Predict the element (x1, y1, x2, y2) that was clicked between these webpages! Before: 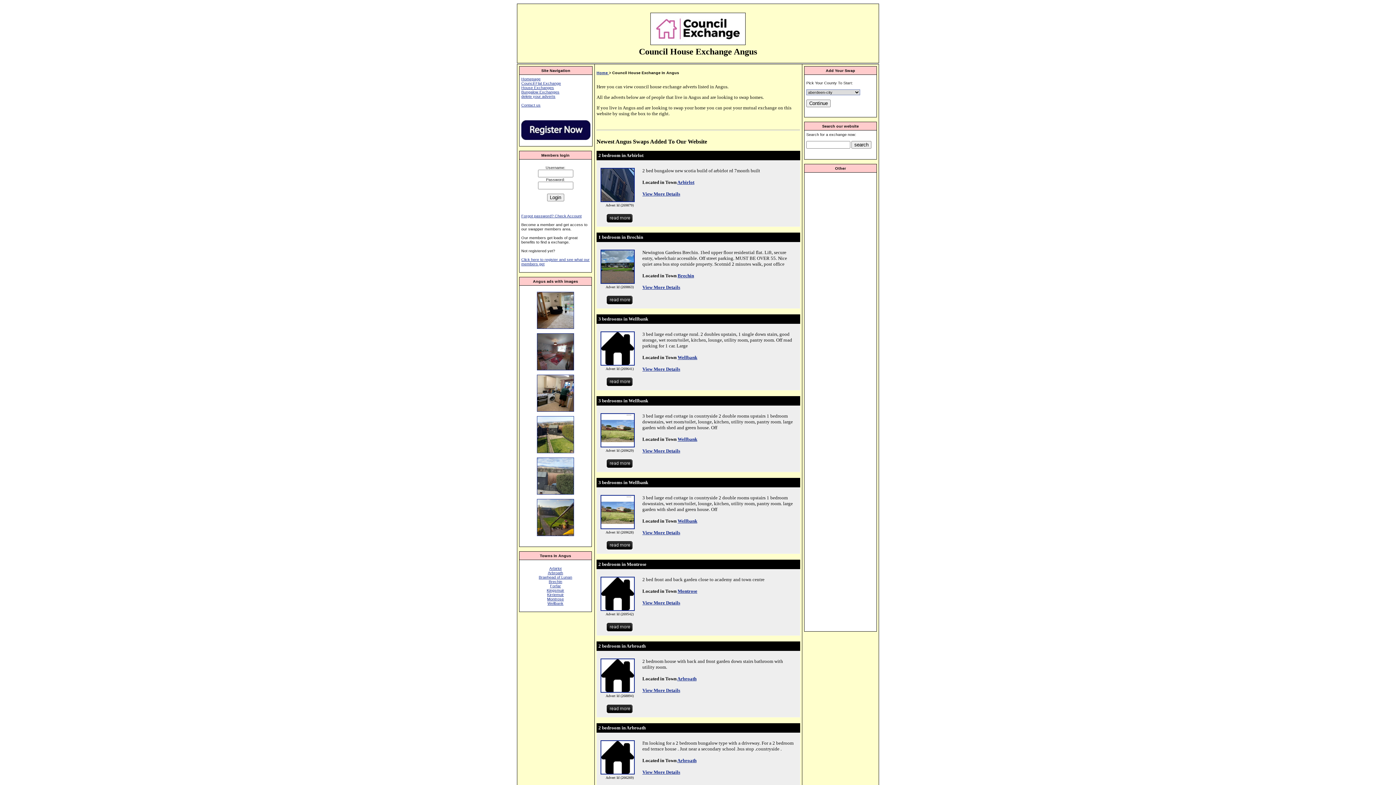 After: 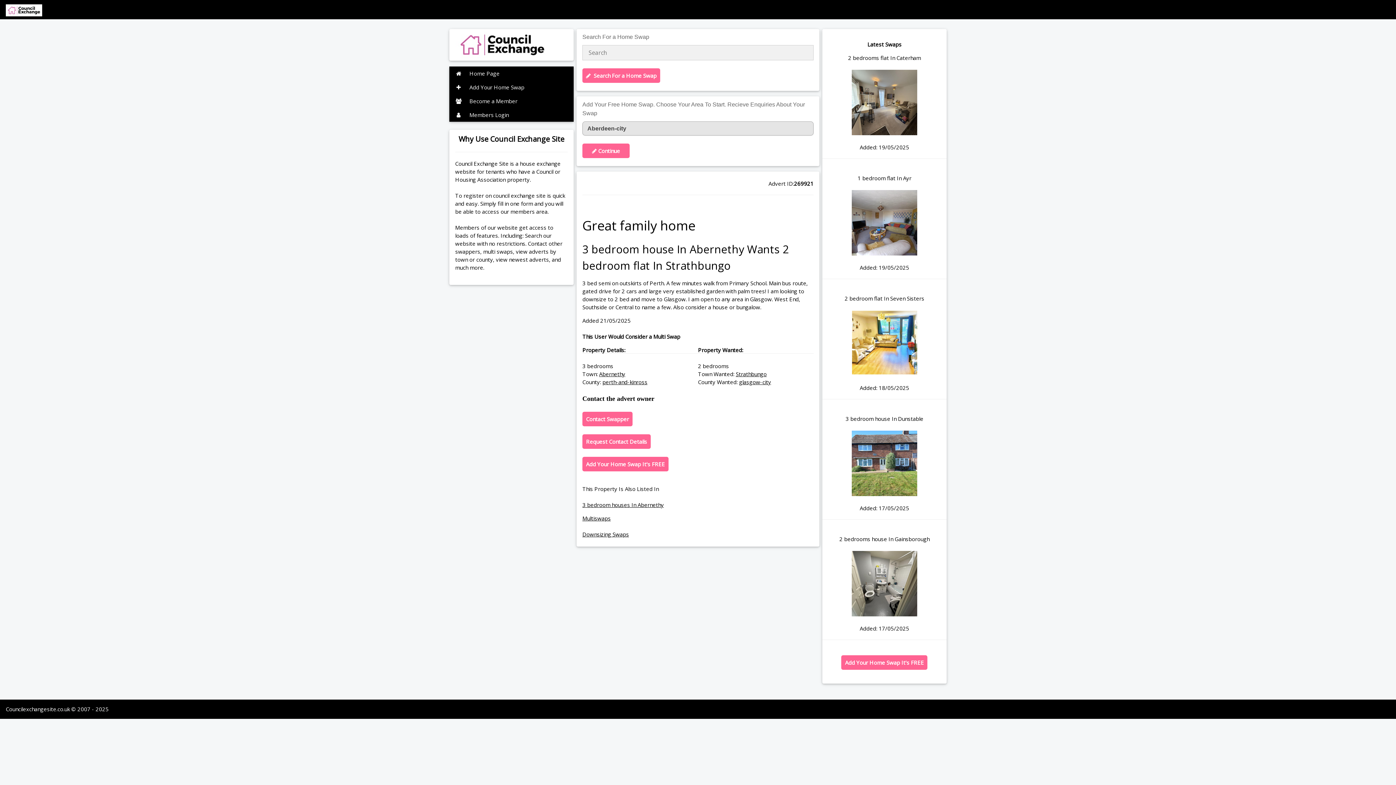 Action: bbox: (600, 168, 634, 173)